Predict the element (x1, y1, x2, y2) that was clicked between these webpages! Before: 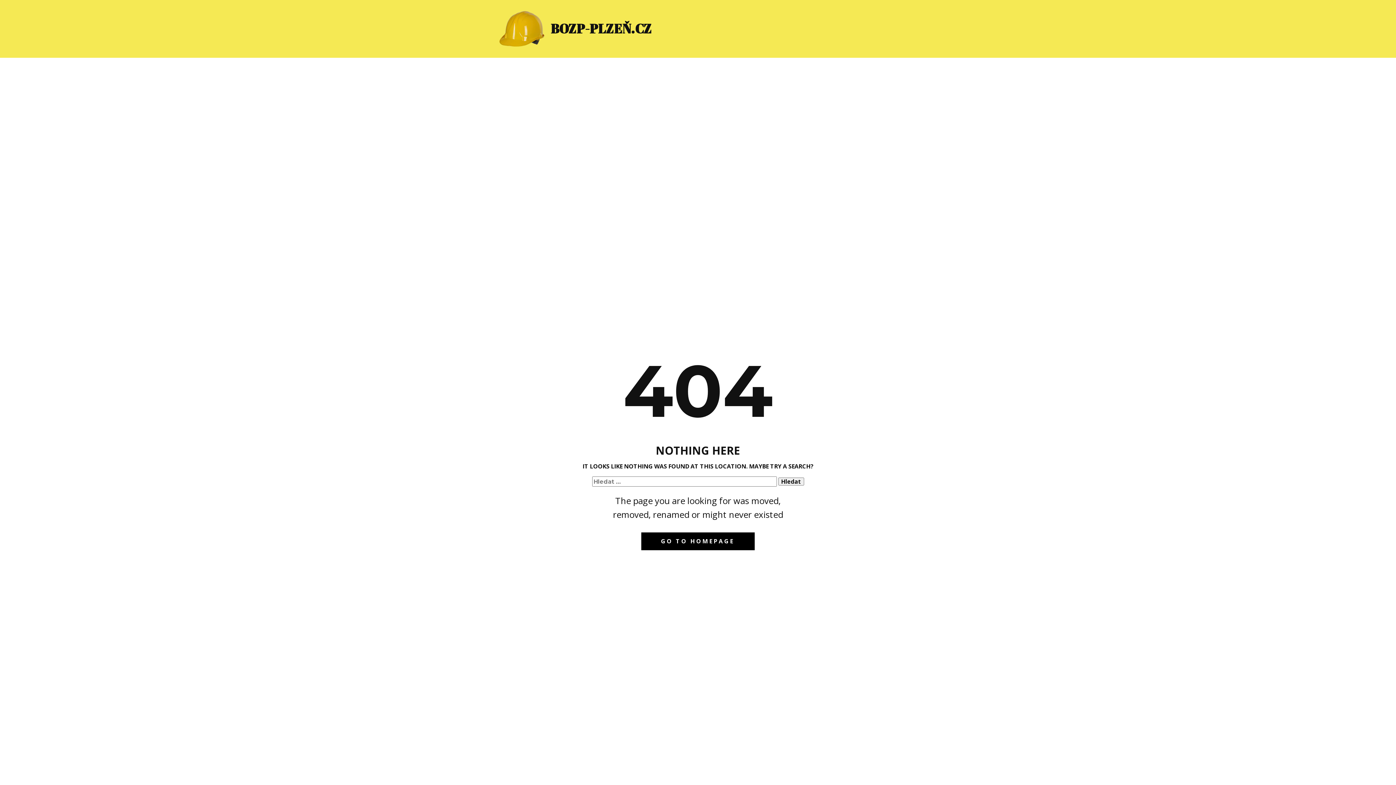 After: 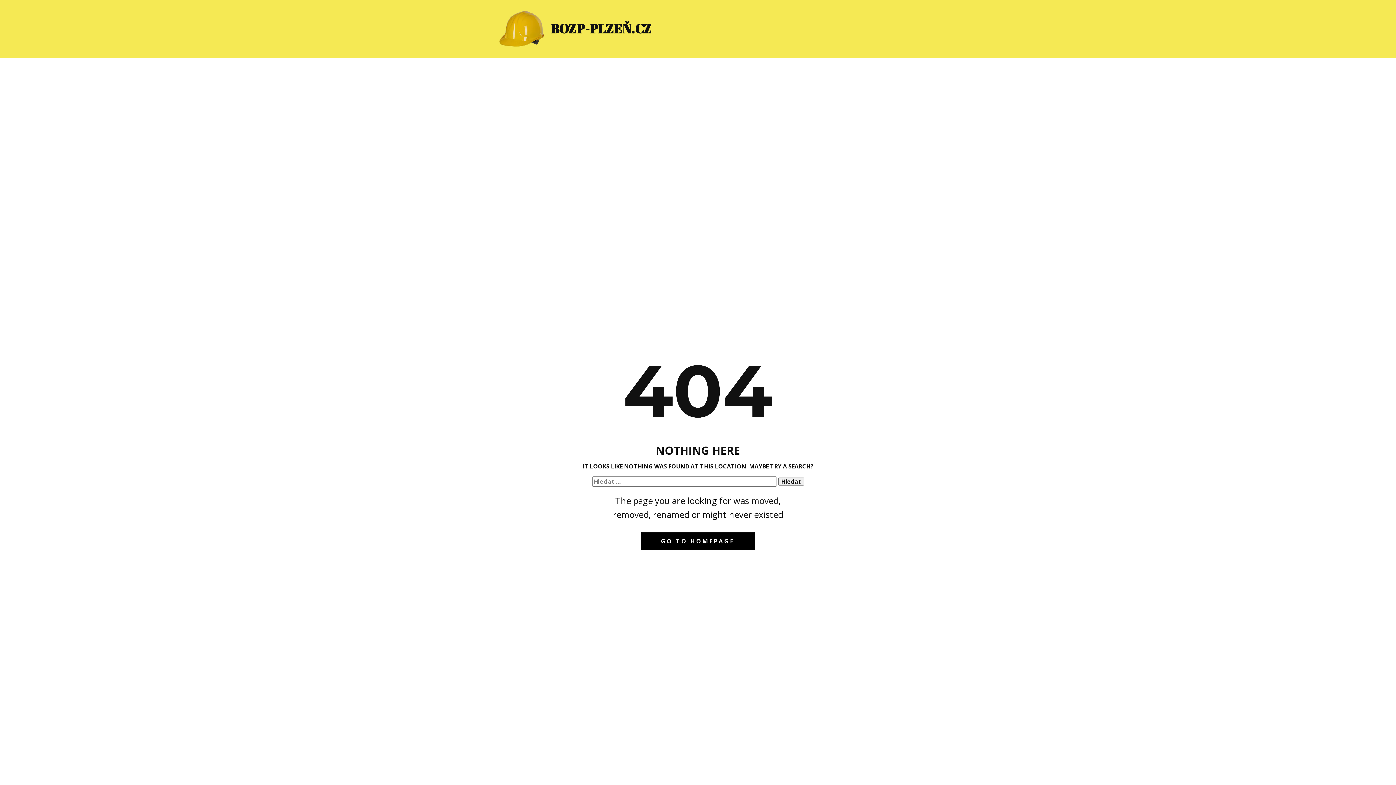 Action: bbox: (498, 5, 545, 52)